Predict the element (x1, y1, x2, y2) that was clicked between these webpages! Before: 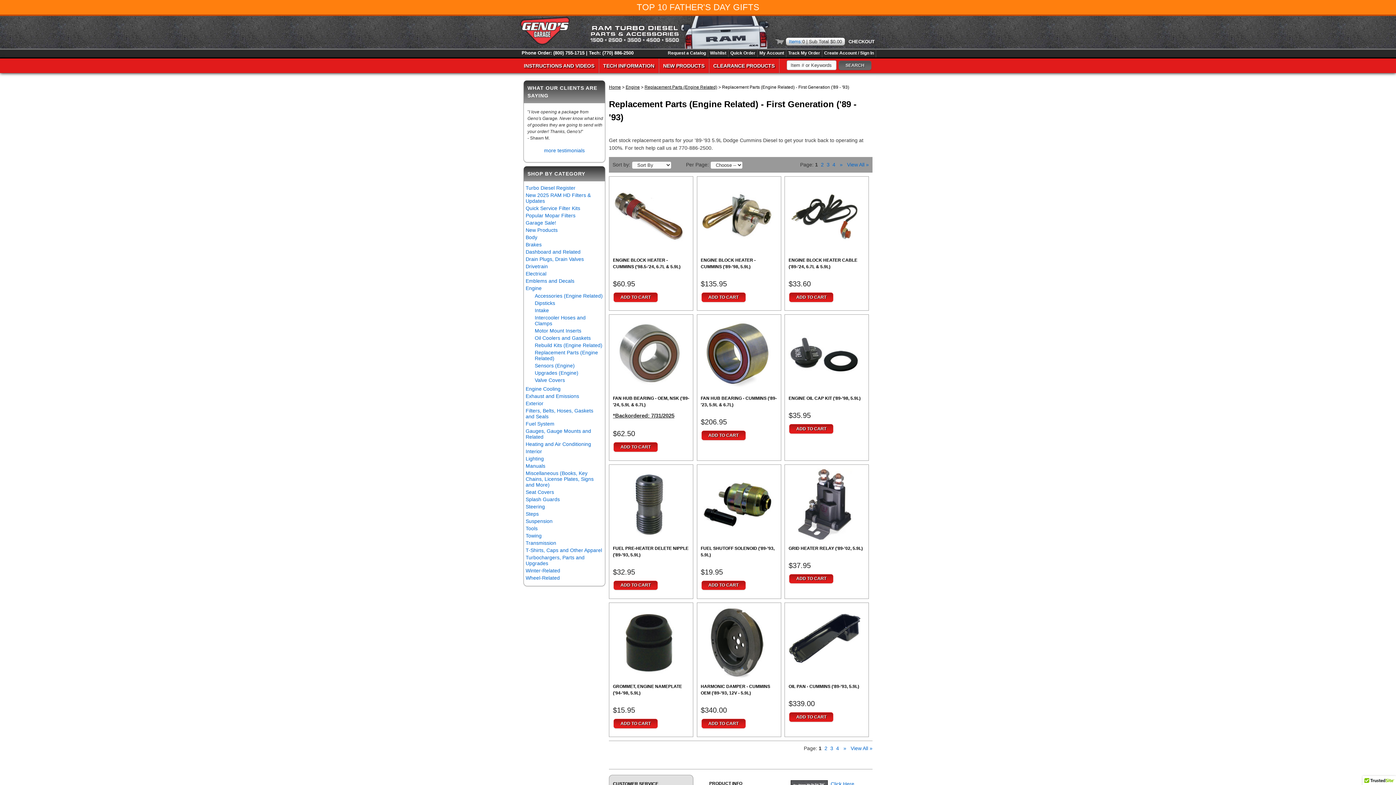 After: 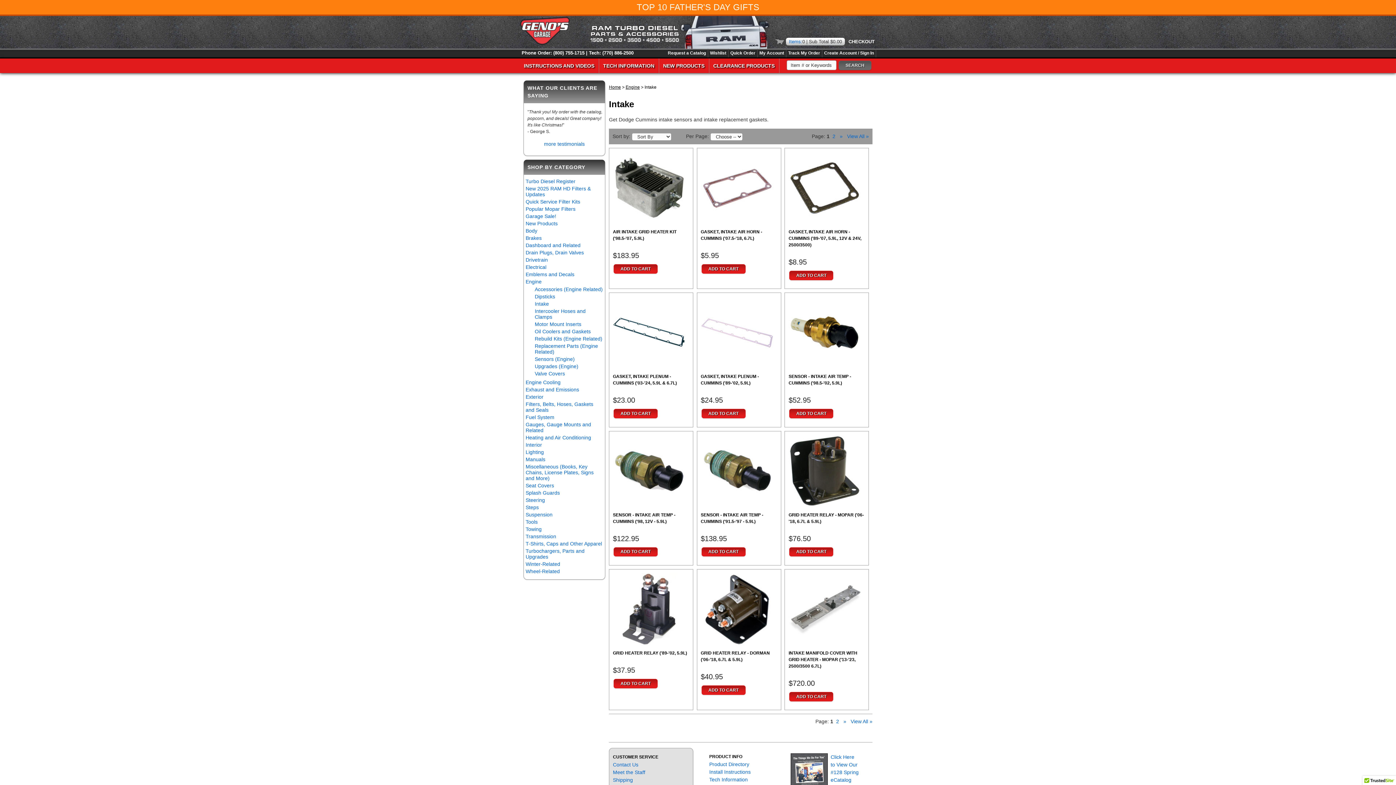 Action: bbox: (534, 307, 549, 313) label: Intake